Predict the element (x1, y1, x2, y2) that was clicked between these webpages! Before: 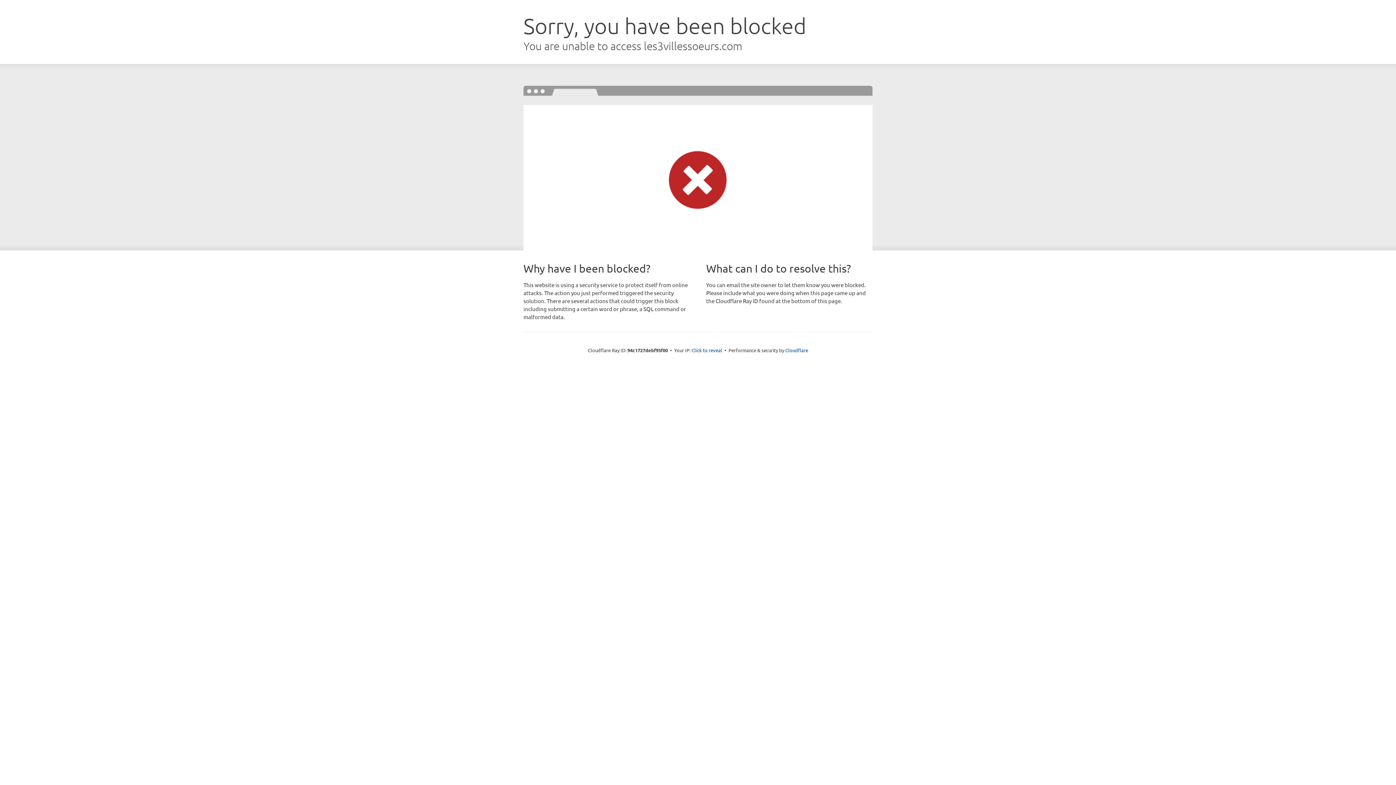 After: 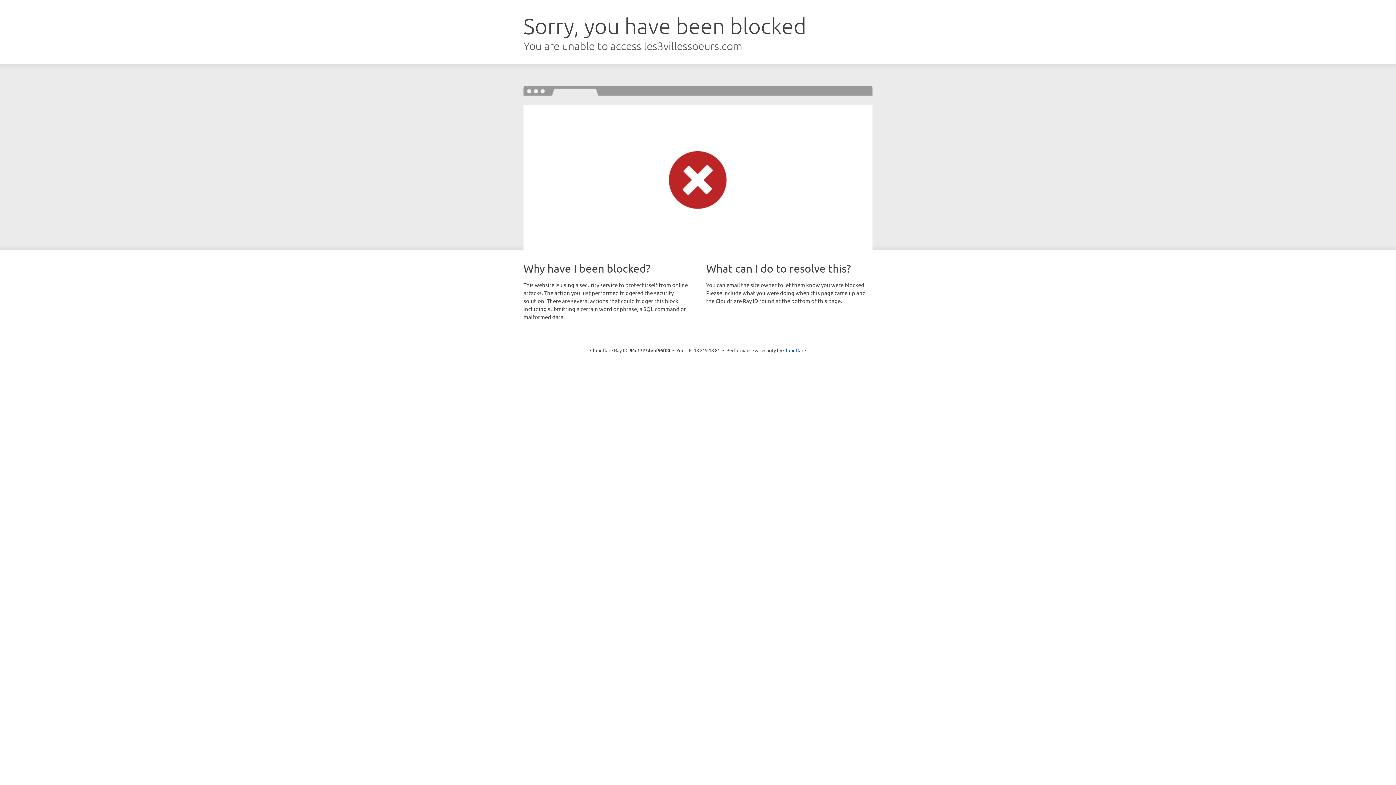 Action: bbox: (691, 346, 722, 353) label: Click to reveal